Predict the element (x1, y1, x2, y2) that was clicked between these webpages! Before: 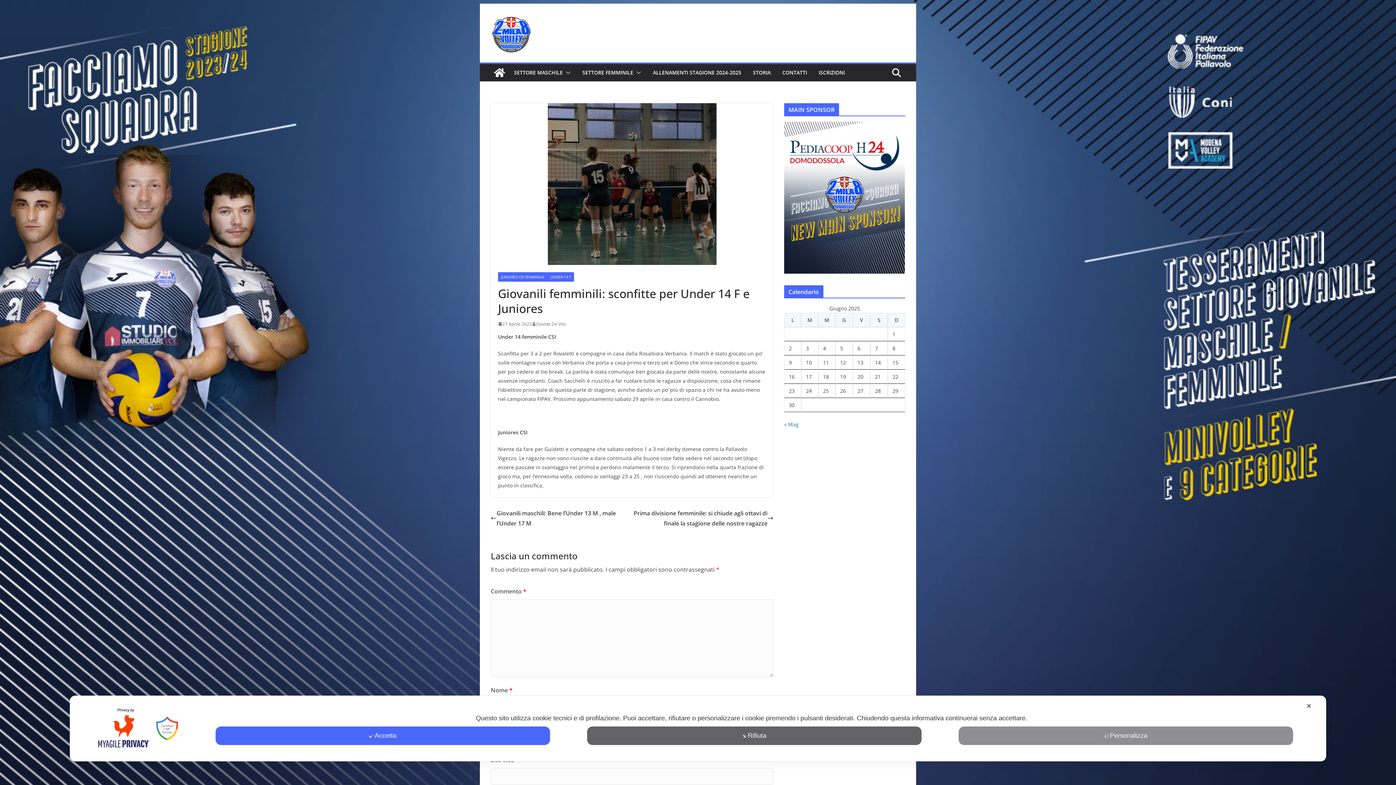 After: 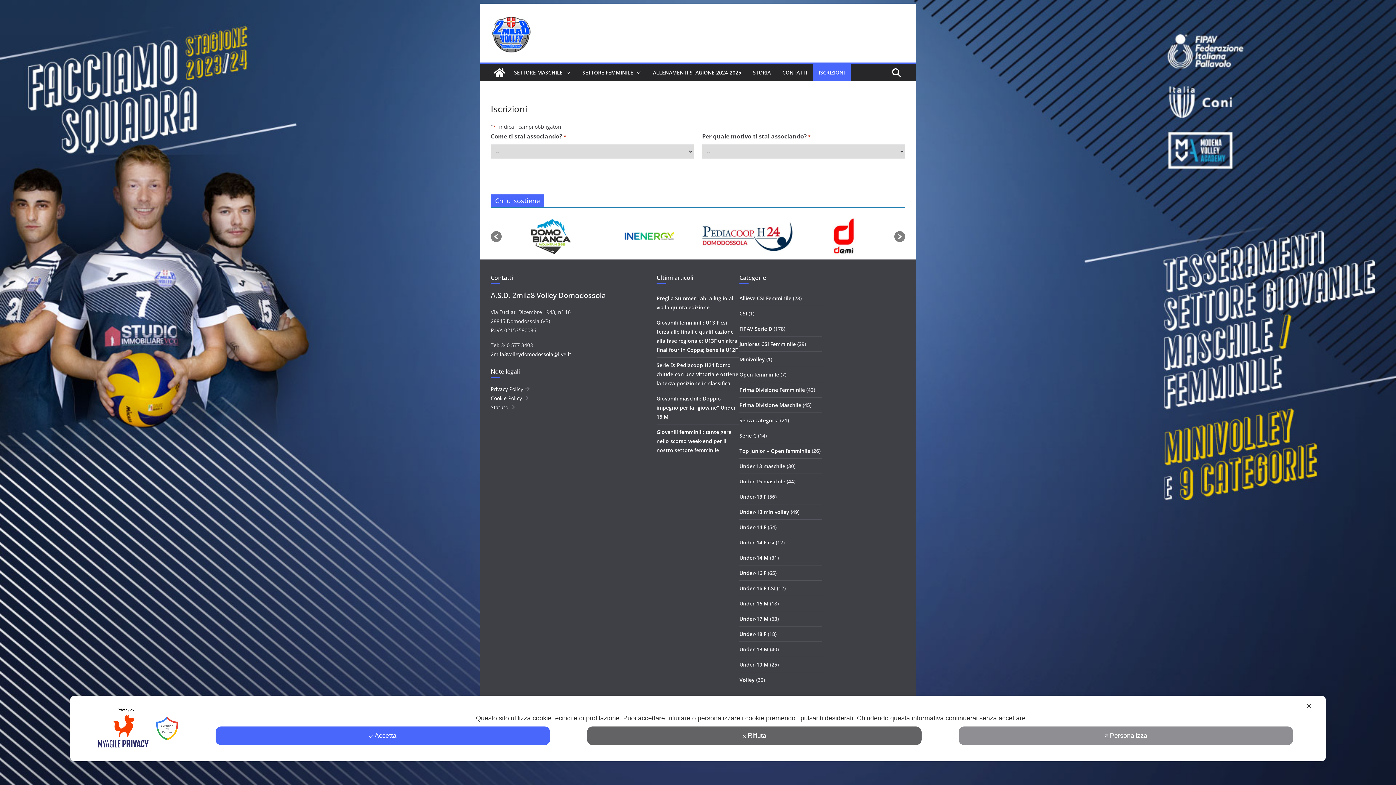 Action: label: ISCRIZIONI bbox: (818, 67, 845, 77)